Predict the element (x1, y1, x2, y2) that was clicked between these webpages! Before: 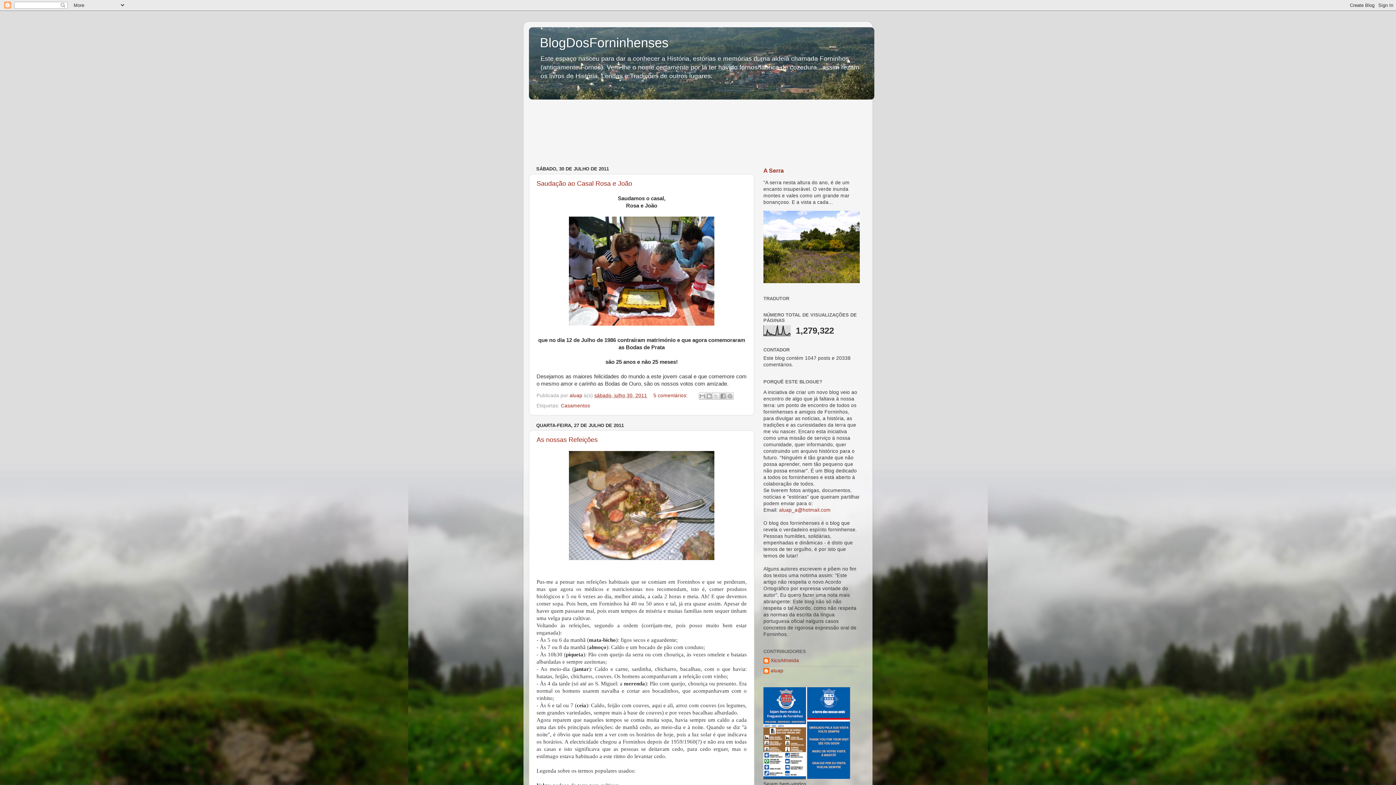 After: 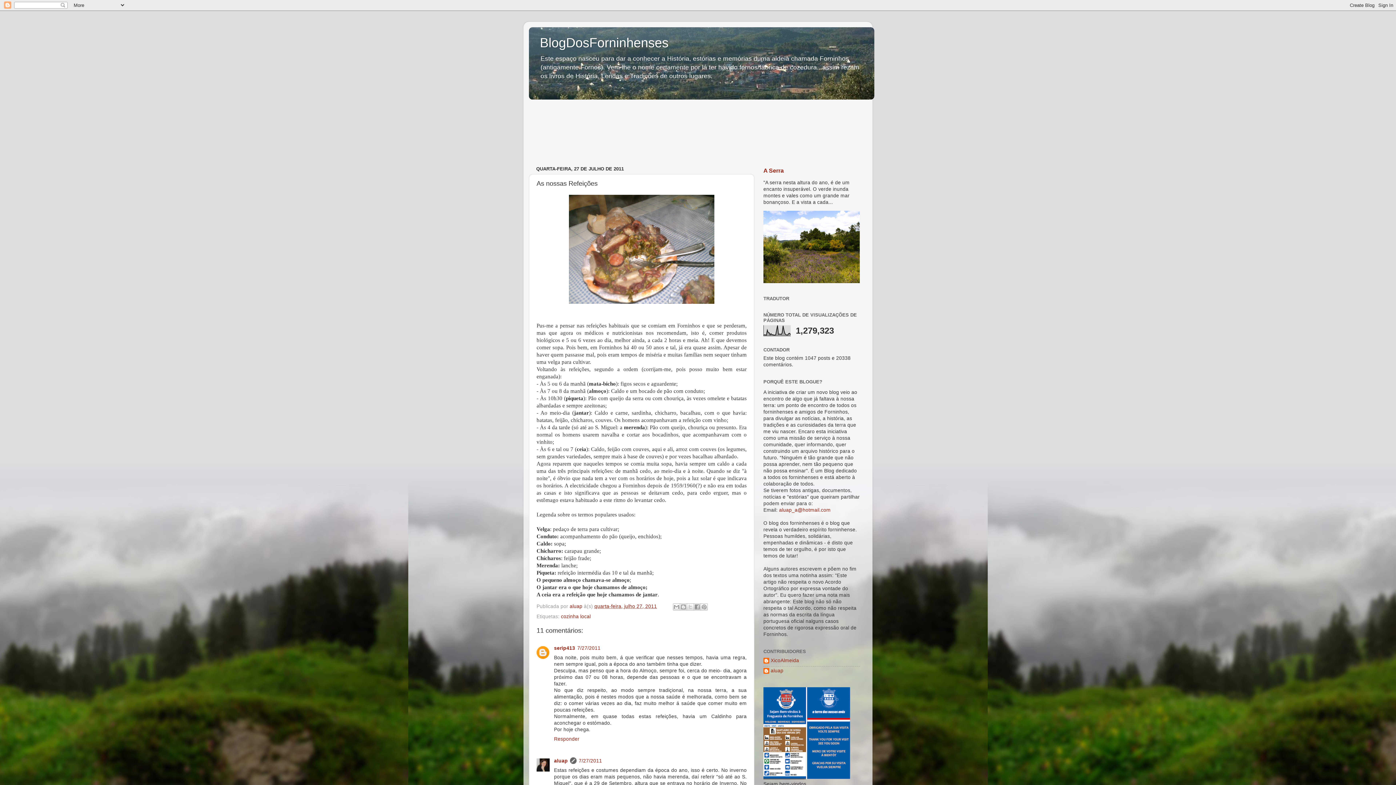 Action: label: As nossas Refeições bbox: (536, 436, 597, 443)